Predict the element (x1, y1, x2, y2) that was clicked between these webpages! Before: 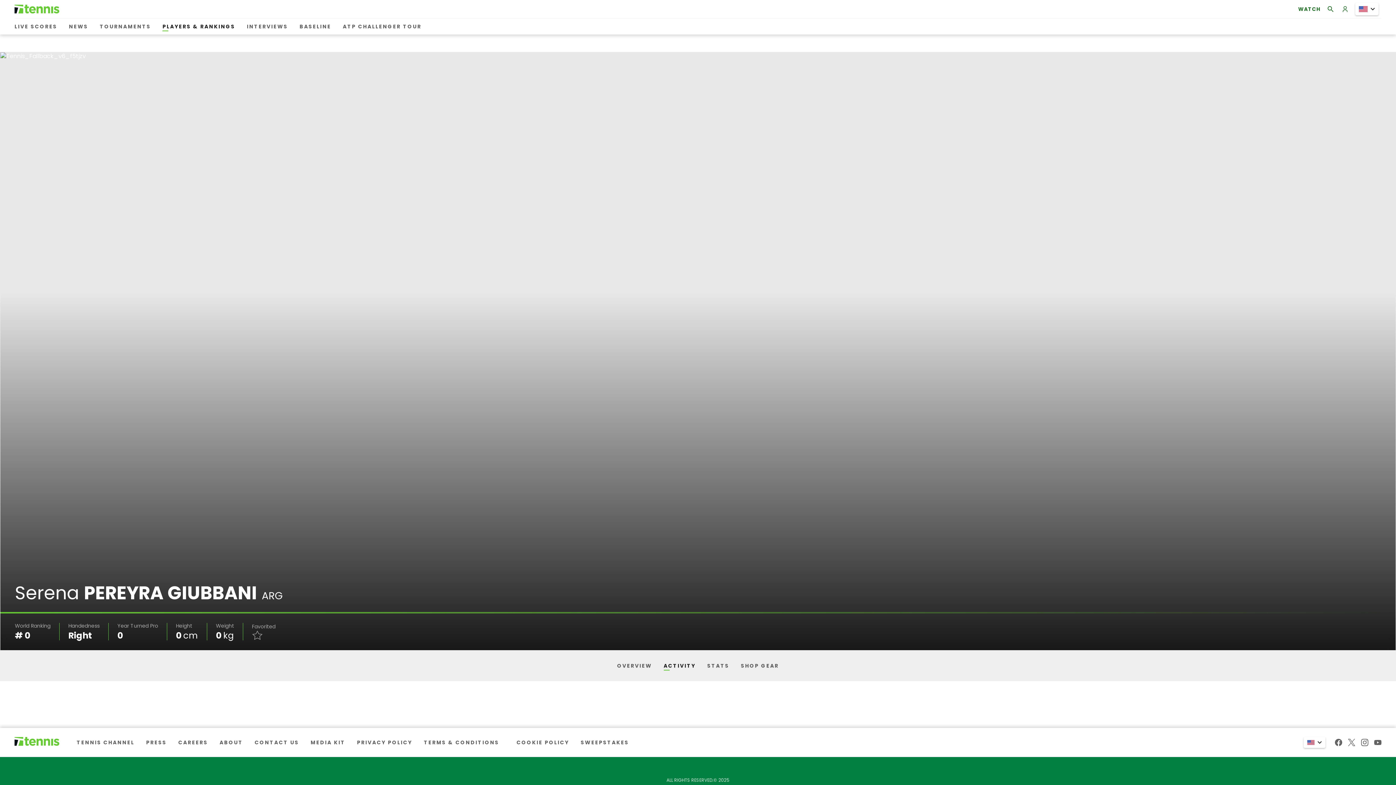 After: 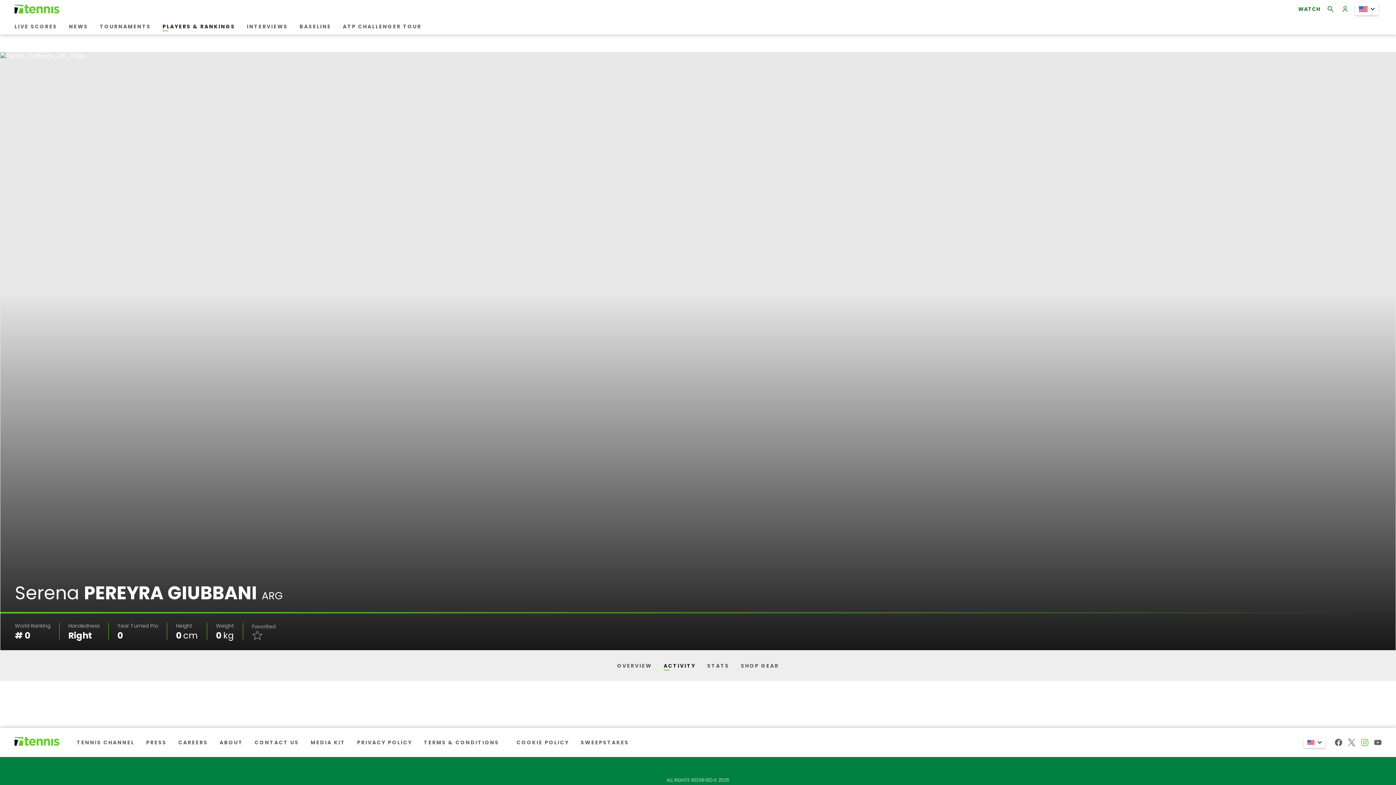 Action: bbox: (1358, 736, 1371, 749)